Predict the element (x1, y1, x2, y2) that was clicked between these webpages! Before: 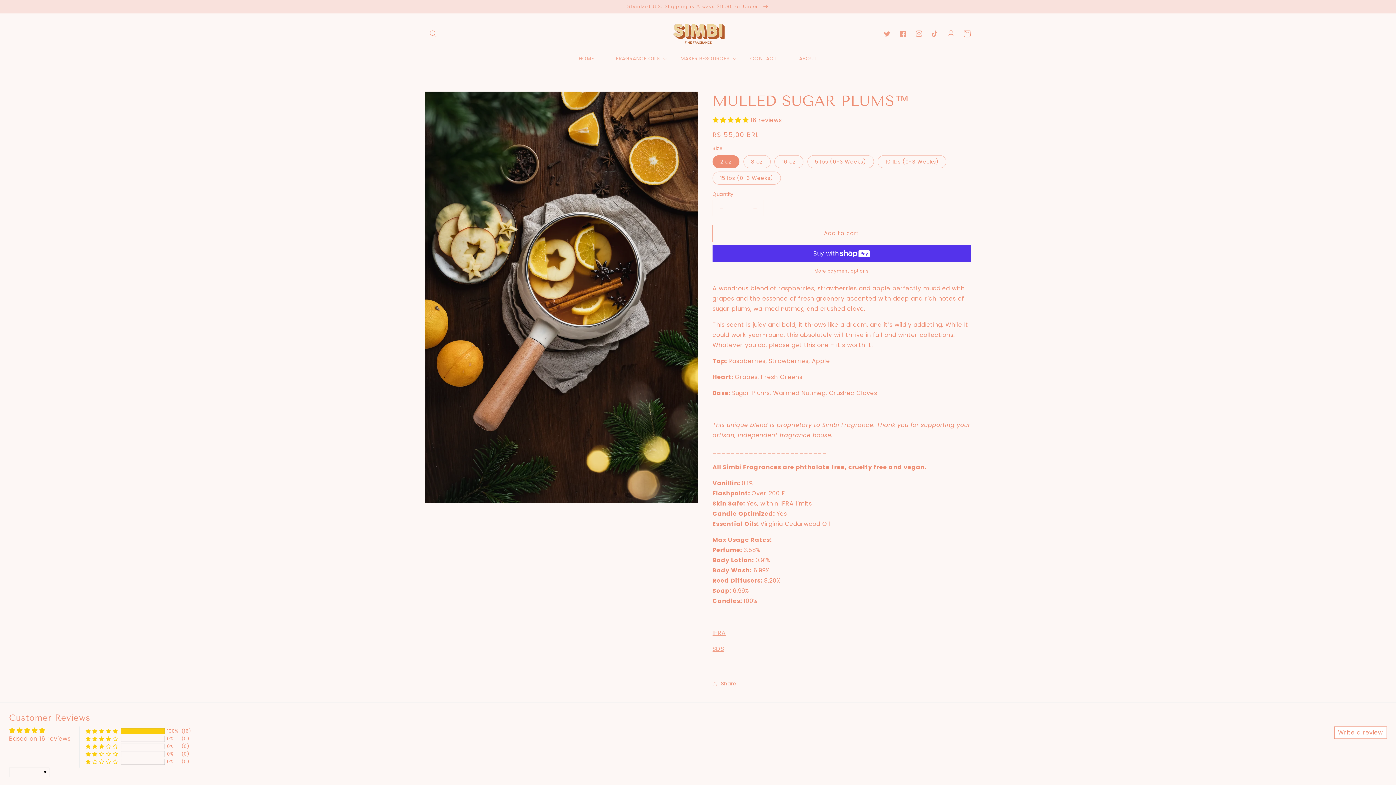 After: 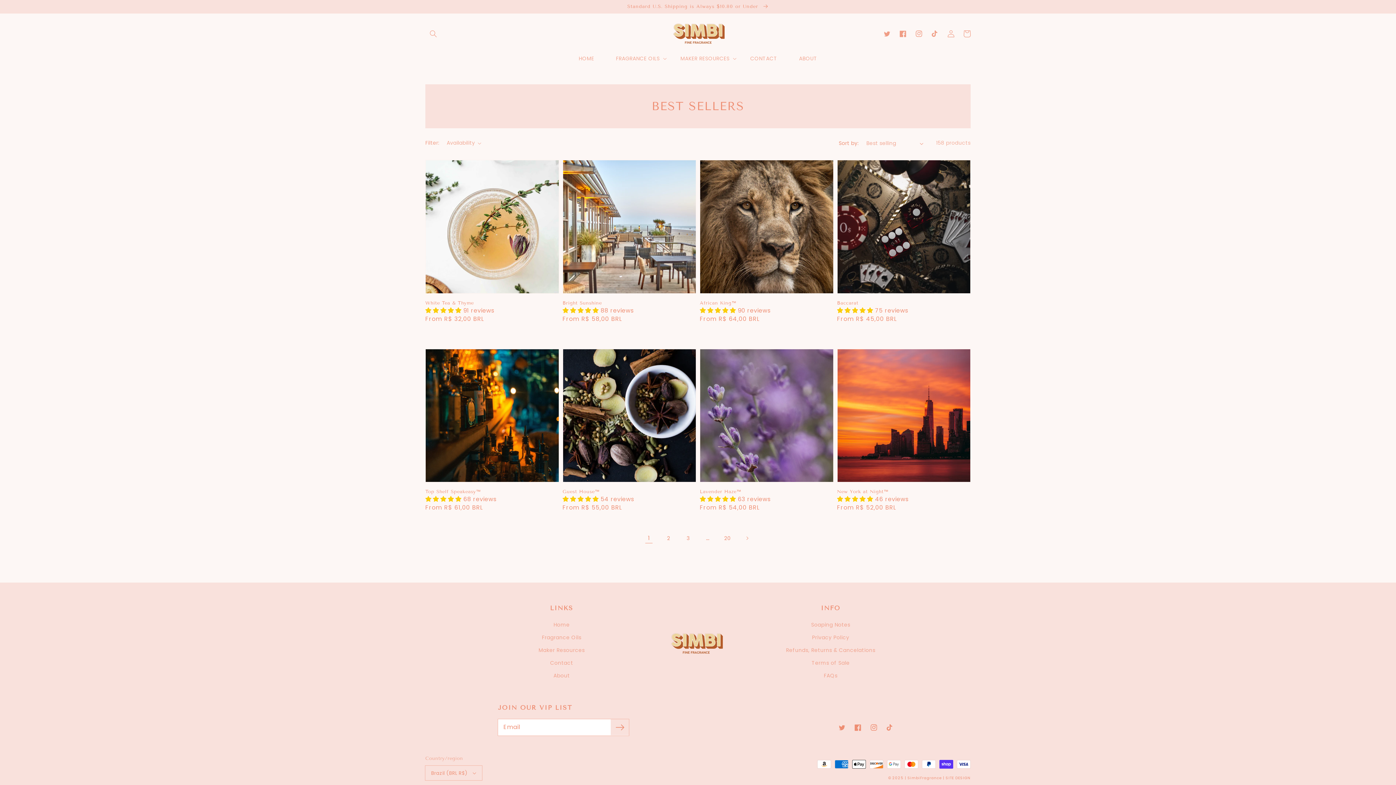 Action: bbox: (0, 0, 1396, 13) label: Standard U.S. Shipping is Always $10.80 or Under 